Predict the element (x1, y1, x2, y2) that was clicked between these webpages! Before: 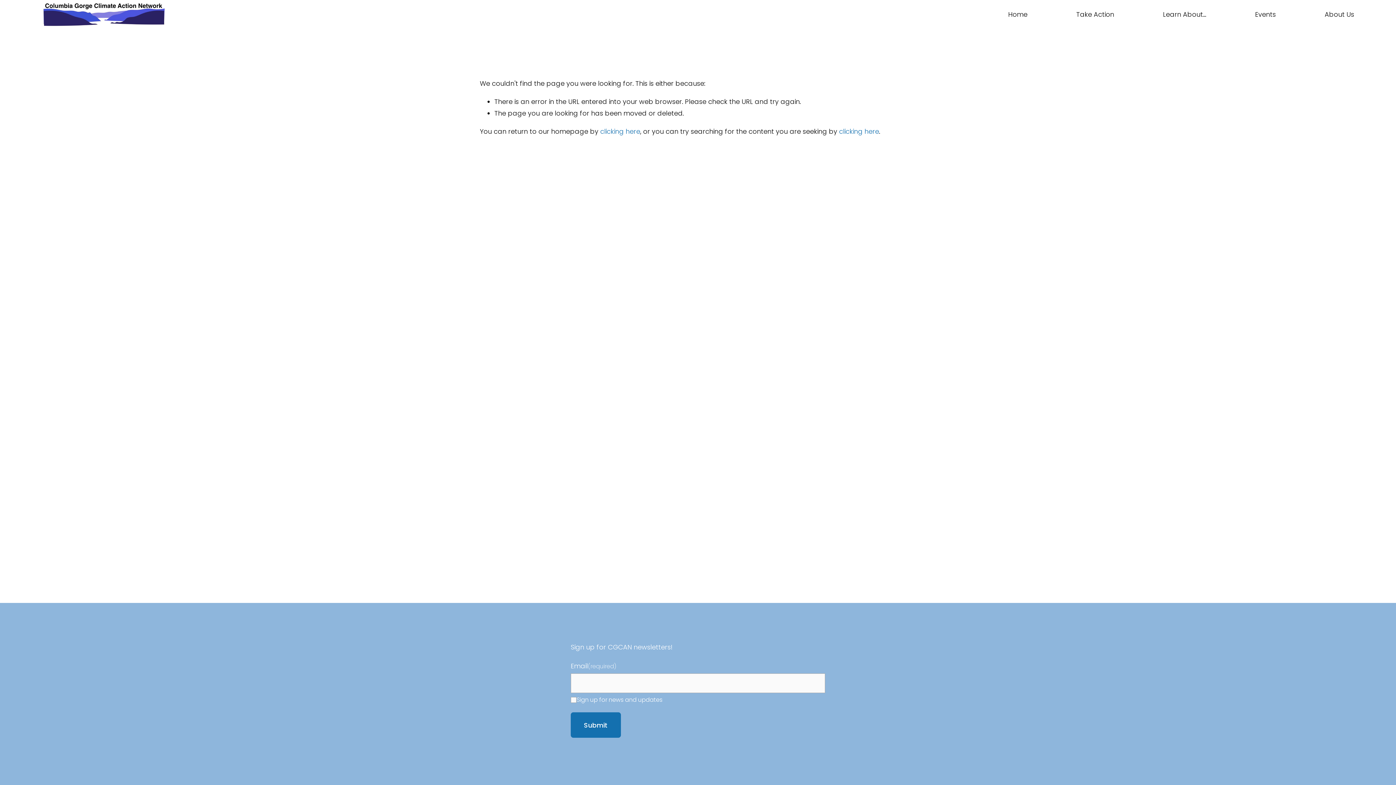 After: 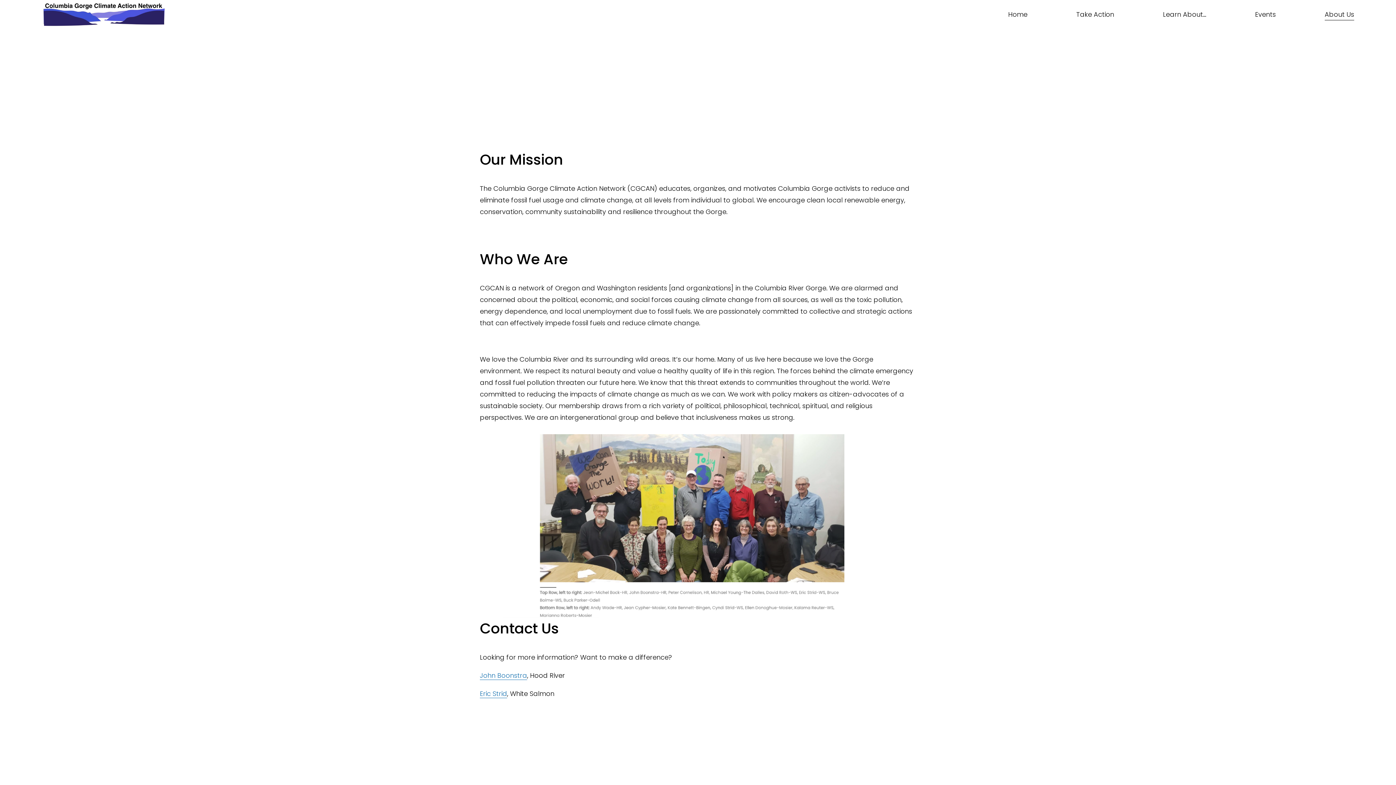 Action: label: About Us bbox: (1325, 8, 1354, 21)